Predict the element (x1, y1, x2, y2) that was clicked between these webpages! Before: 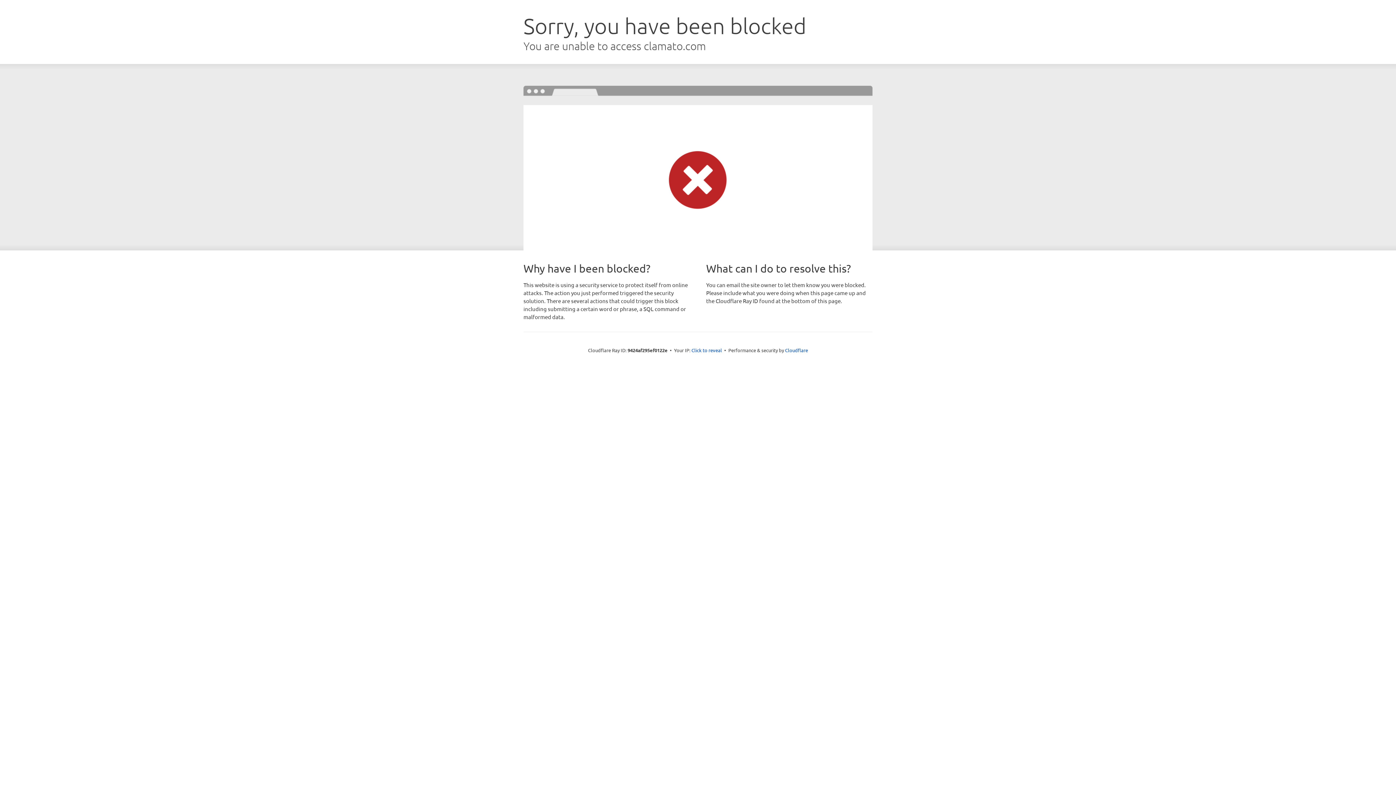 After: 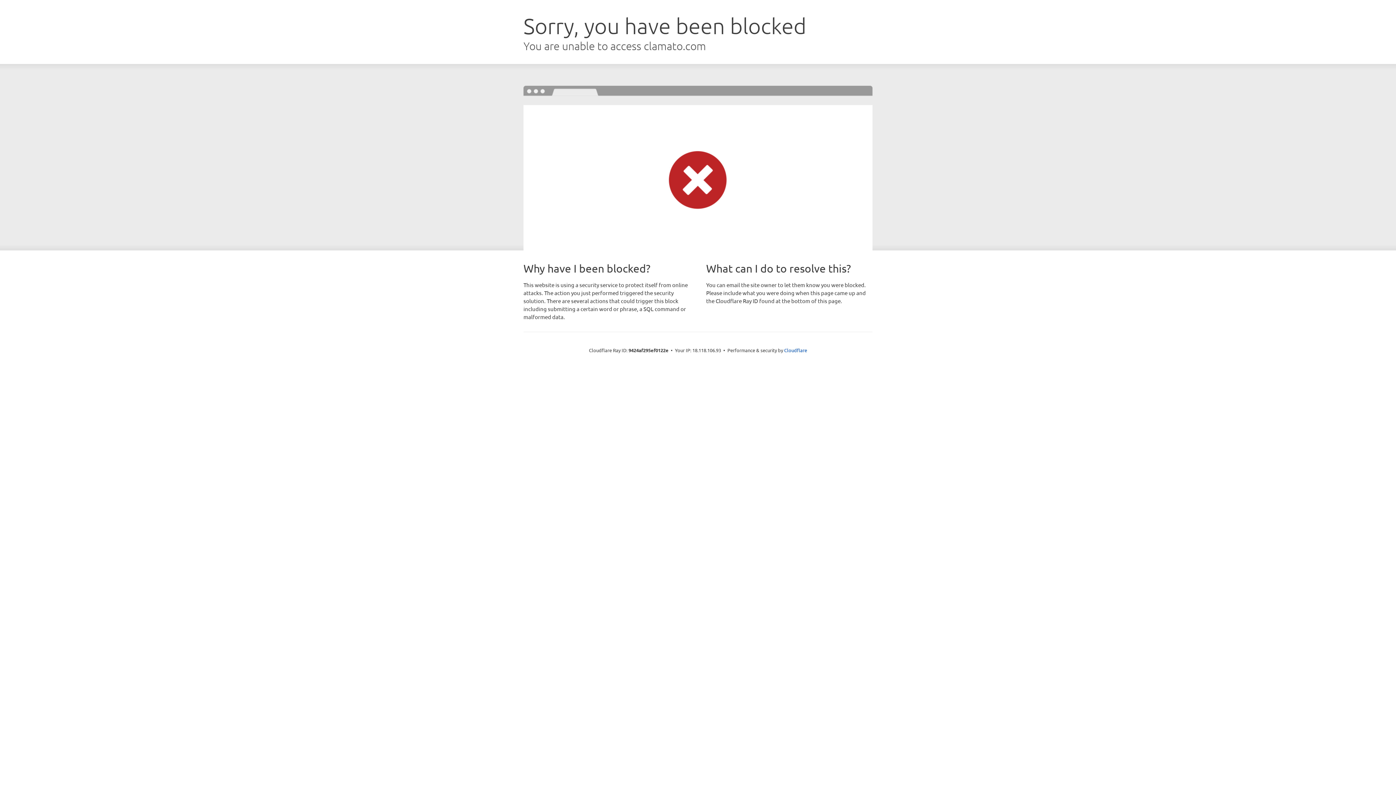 Action: label: Click to reveal bbox: (691, 346, 722, 353)